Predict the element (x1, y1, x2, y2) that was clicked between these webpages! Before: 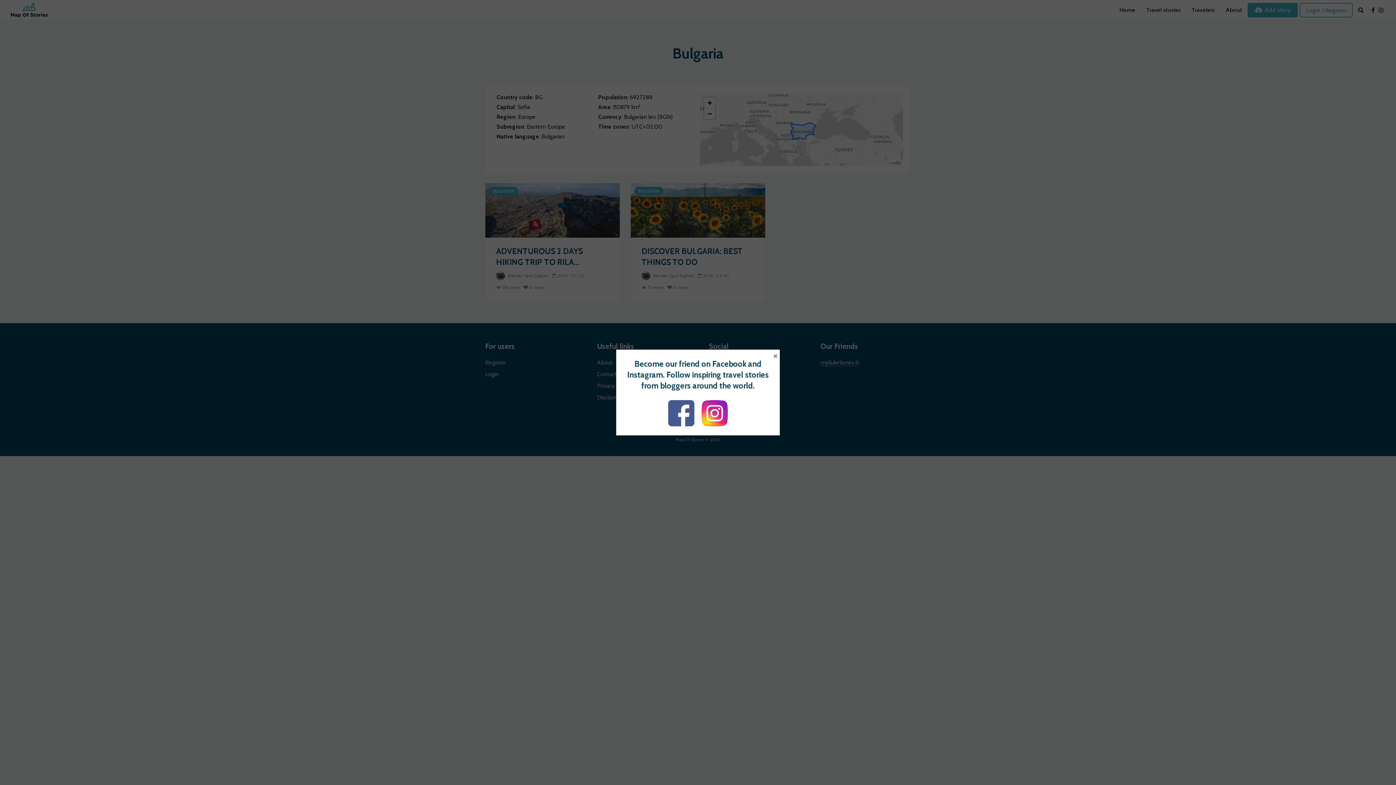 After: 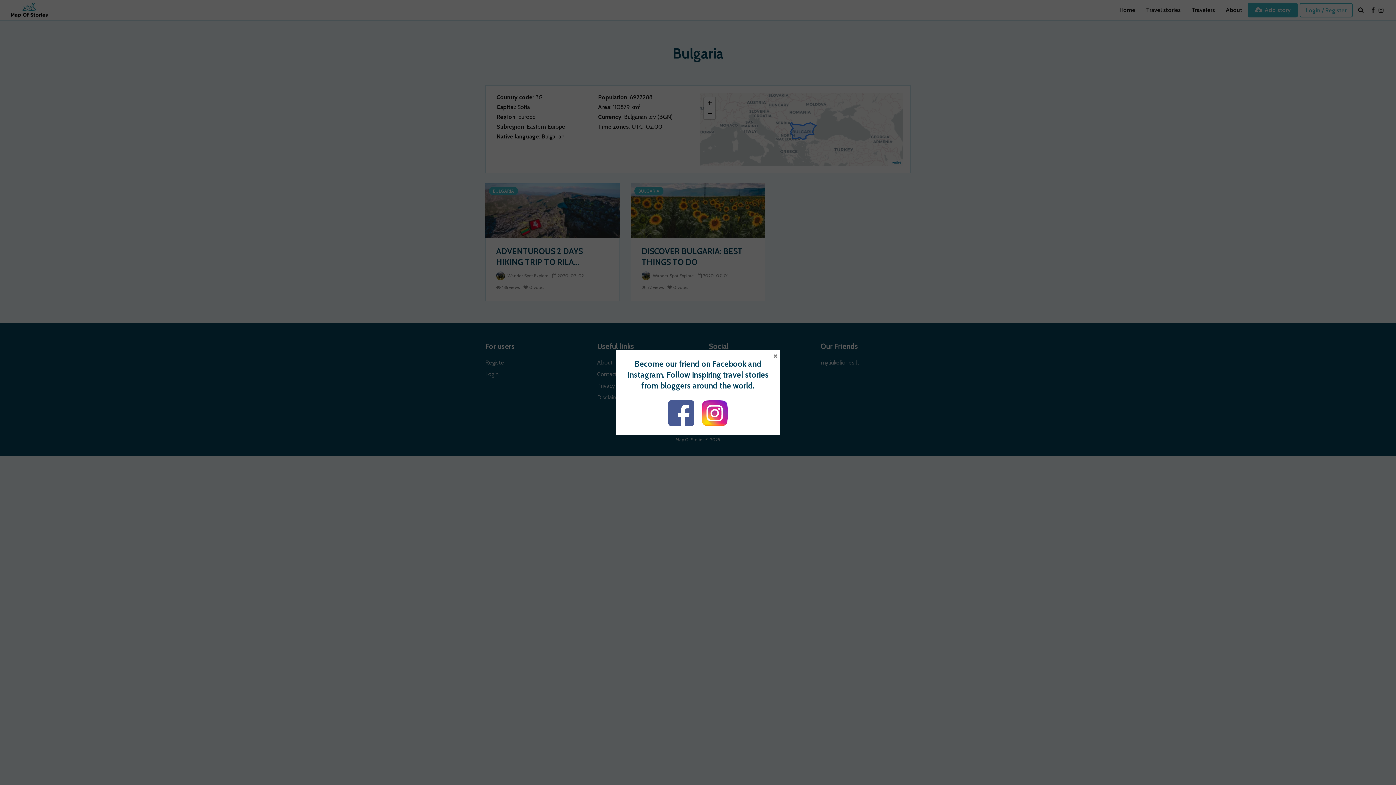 Action: bbox: (701, 409, 728, 416)